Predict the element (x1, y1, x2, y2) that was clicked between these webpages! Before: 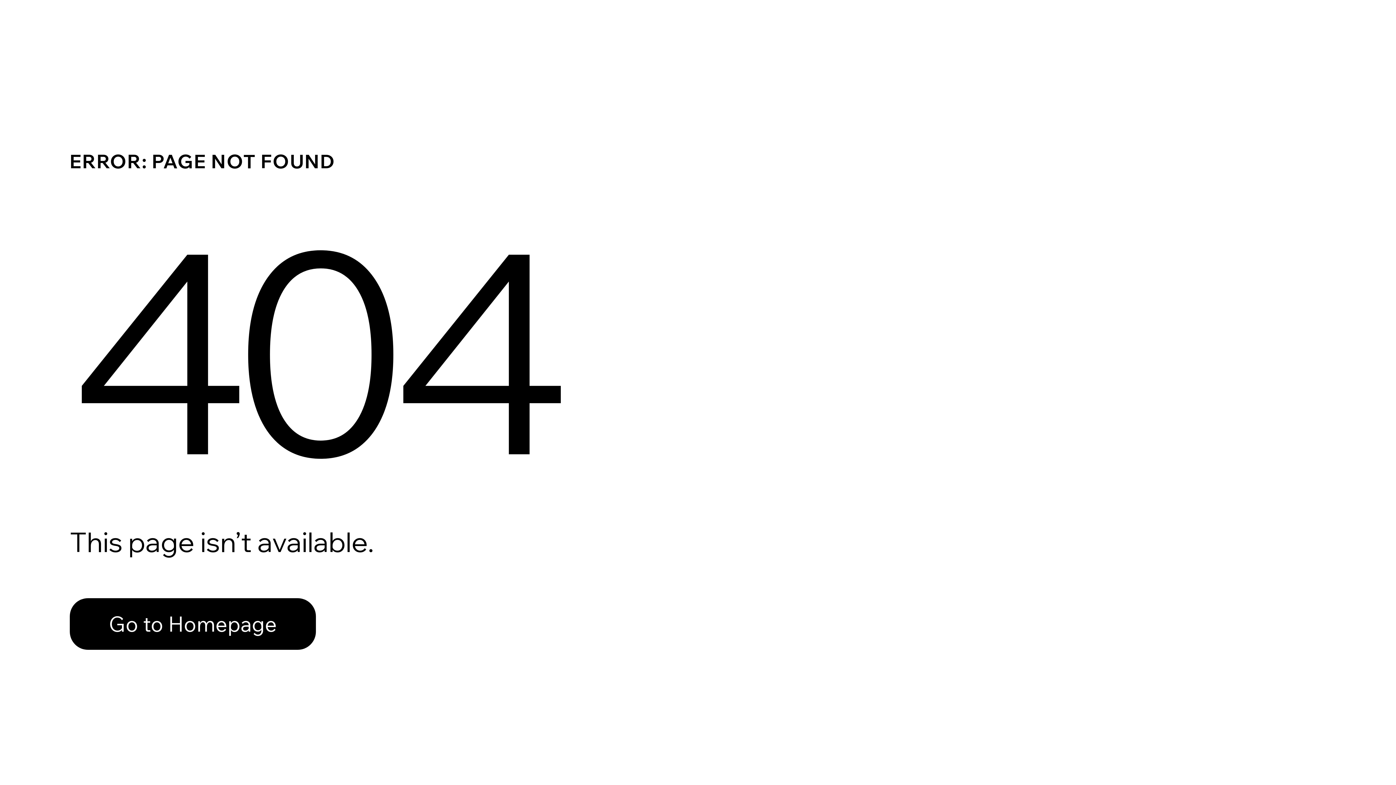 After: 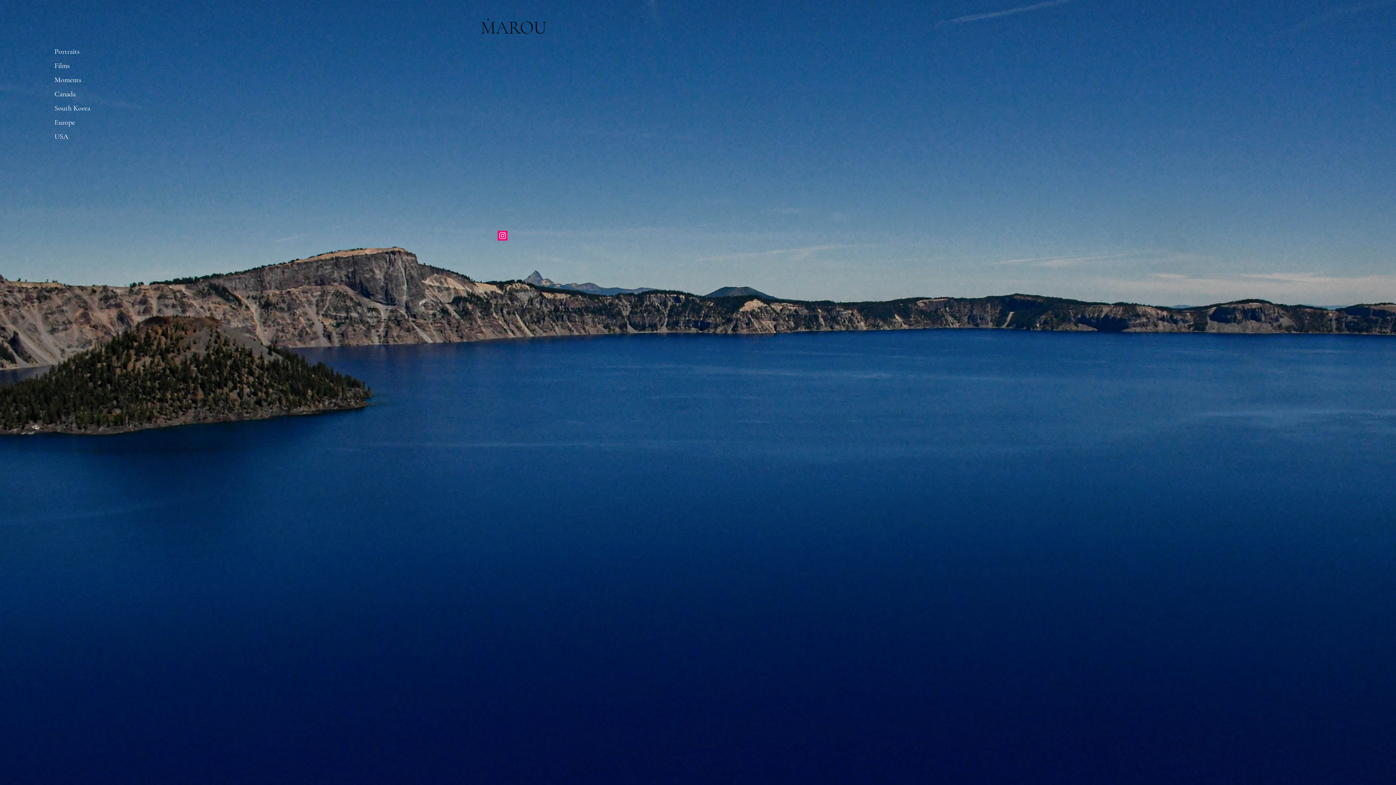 Action: label: Go to Homepage bbox: (69, 598, 316, 650)